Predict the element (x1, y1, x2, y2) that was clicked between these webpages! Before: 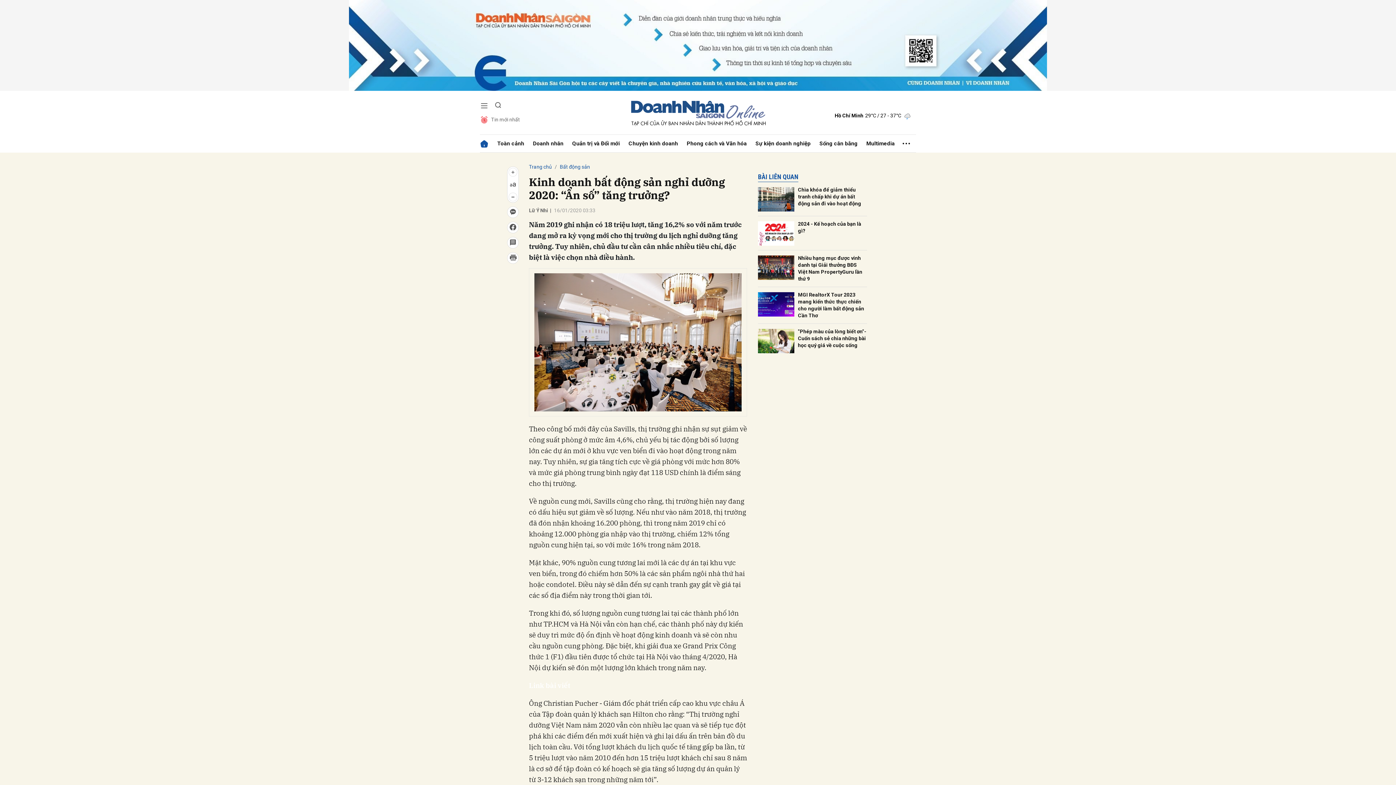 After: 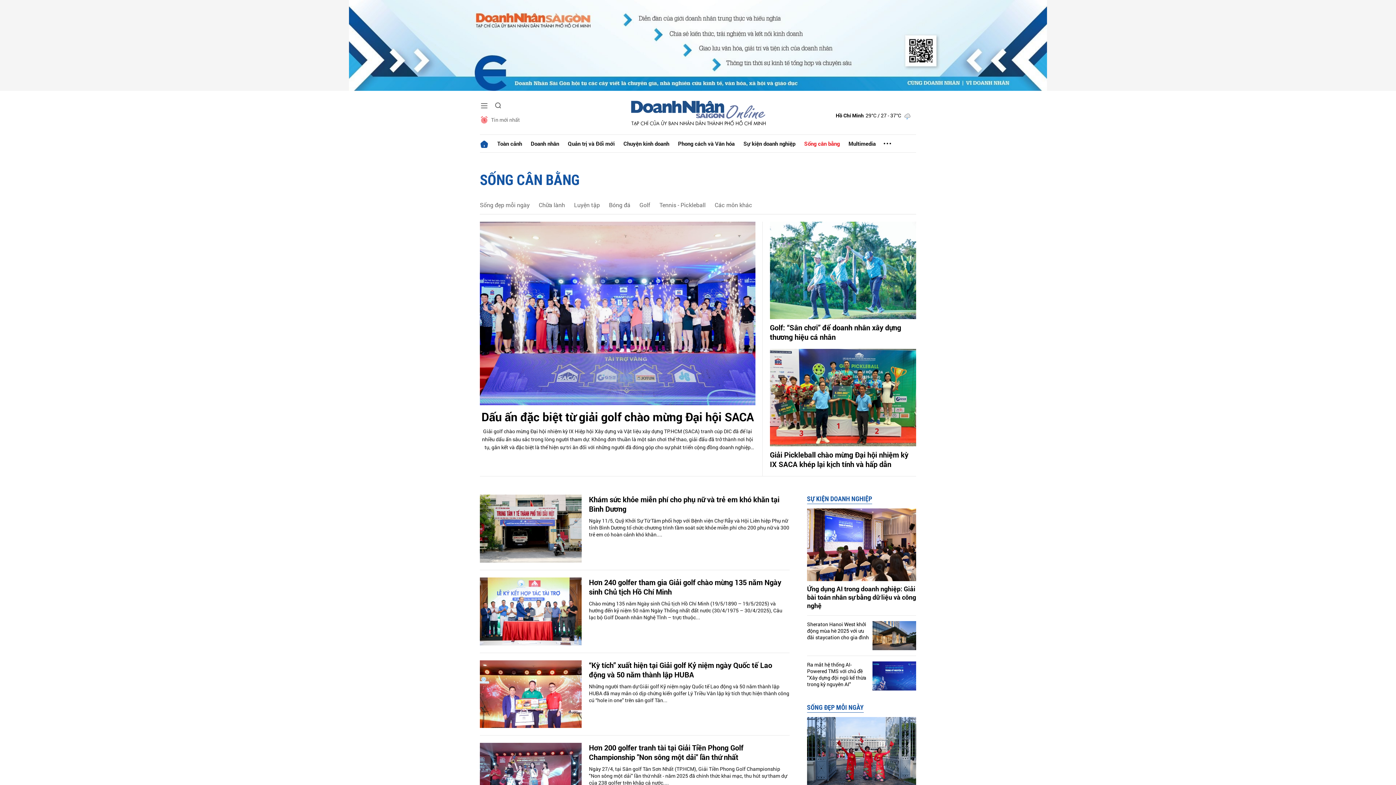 Action: label: Sống cân bằng bbox: (815, 134, 862, 152)